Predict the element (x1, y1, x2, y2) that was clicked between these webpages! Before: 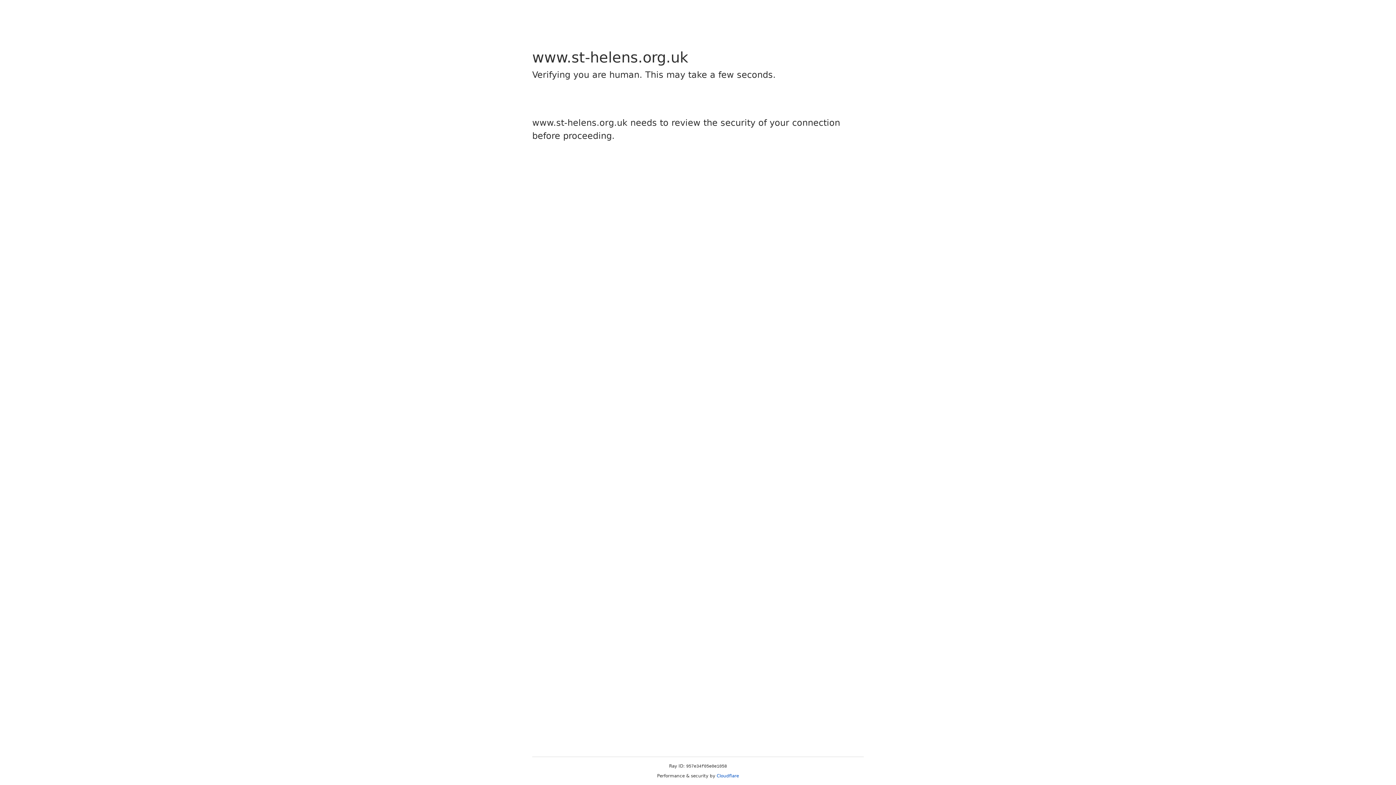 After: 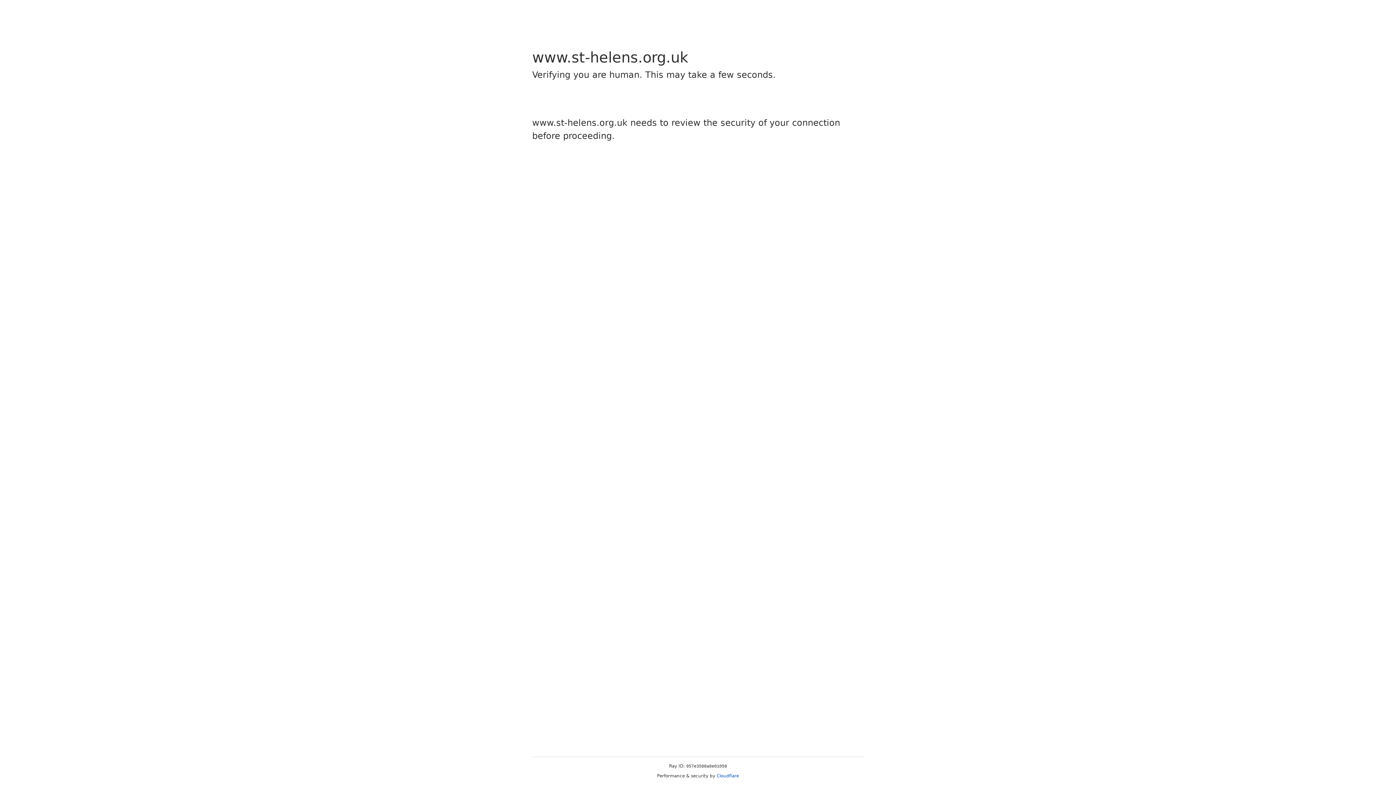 Action: label: Cloudflare bbox: (716, 773, 739, 778)